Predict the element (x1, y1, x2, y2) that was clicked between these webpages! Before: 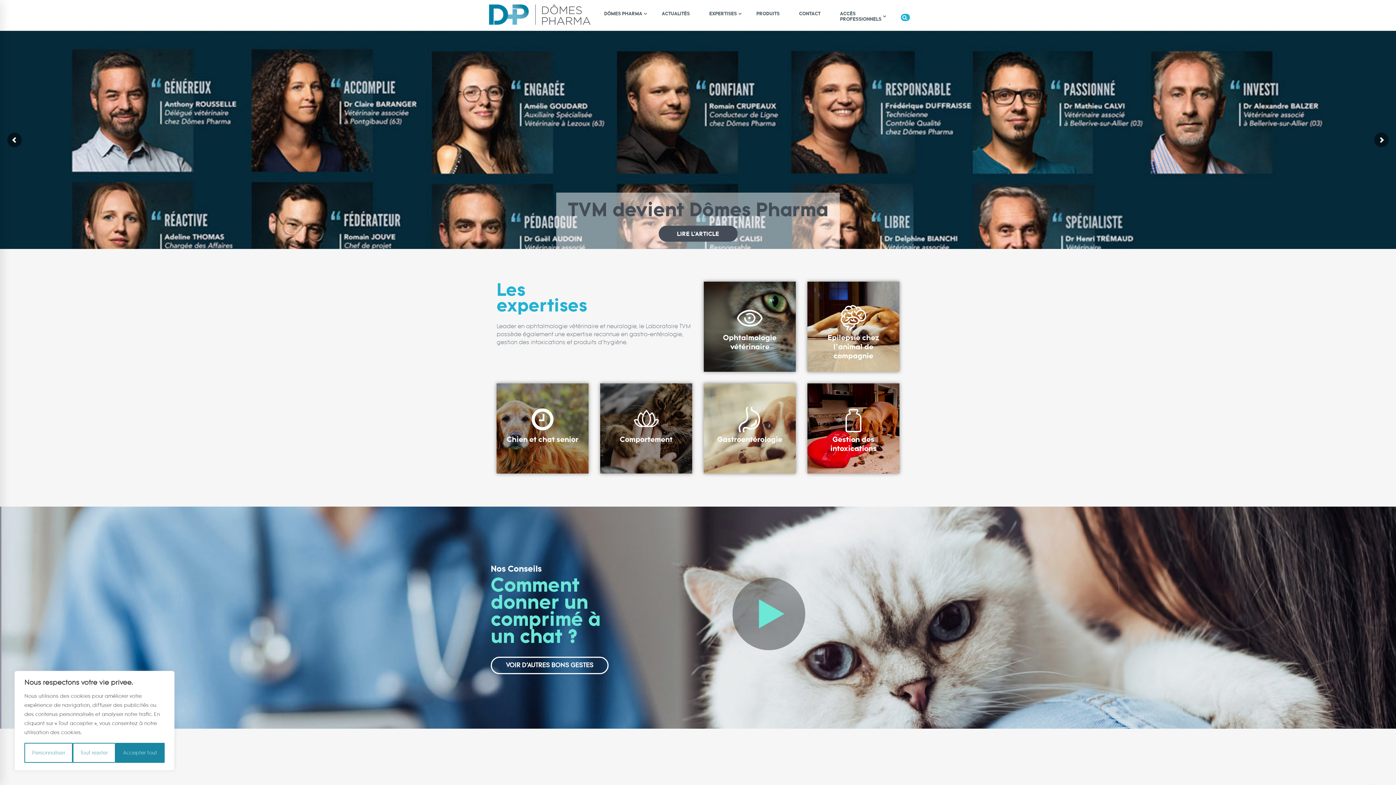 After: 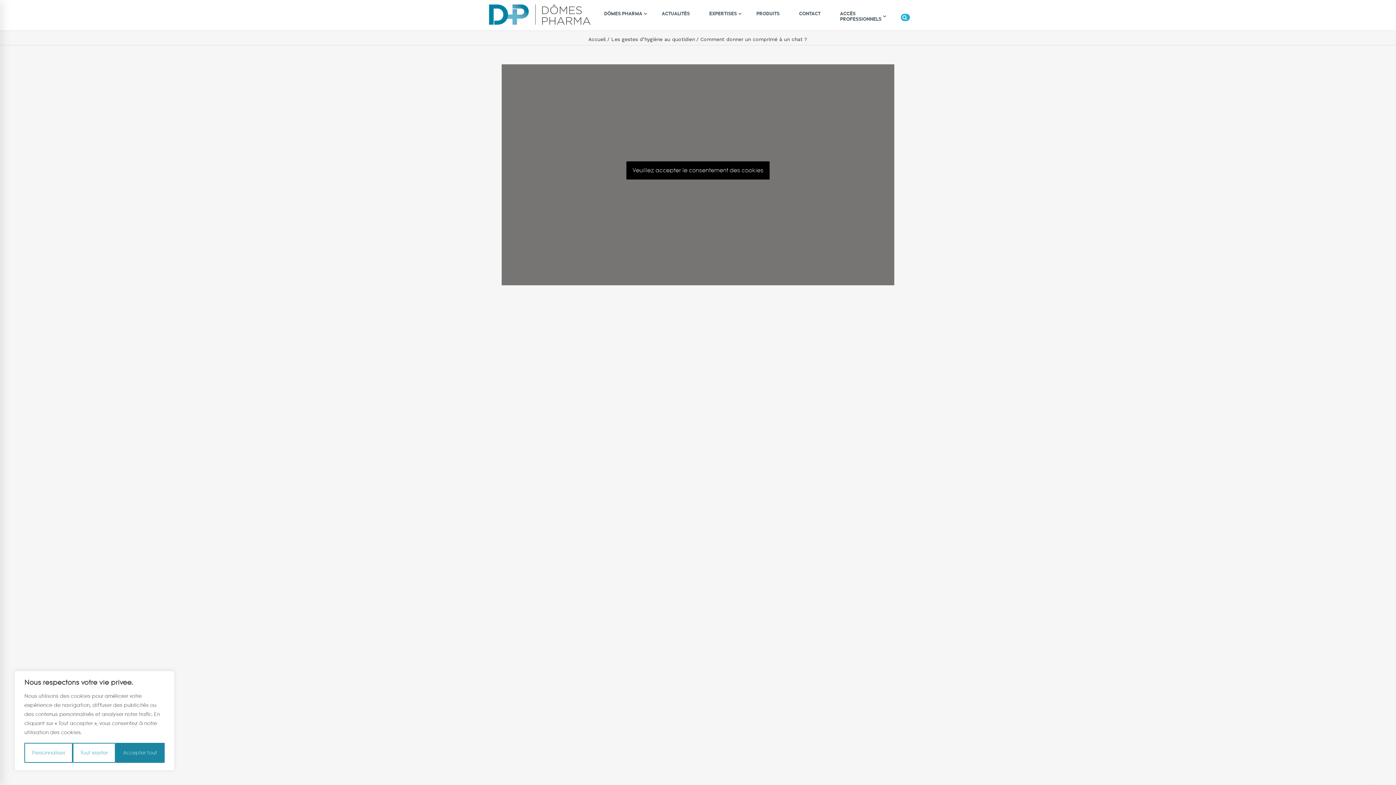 Action: label:   bbox: (732, 577, 805, 650)